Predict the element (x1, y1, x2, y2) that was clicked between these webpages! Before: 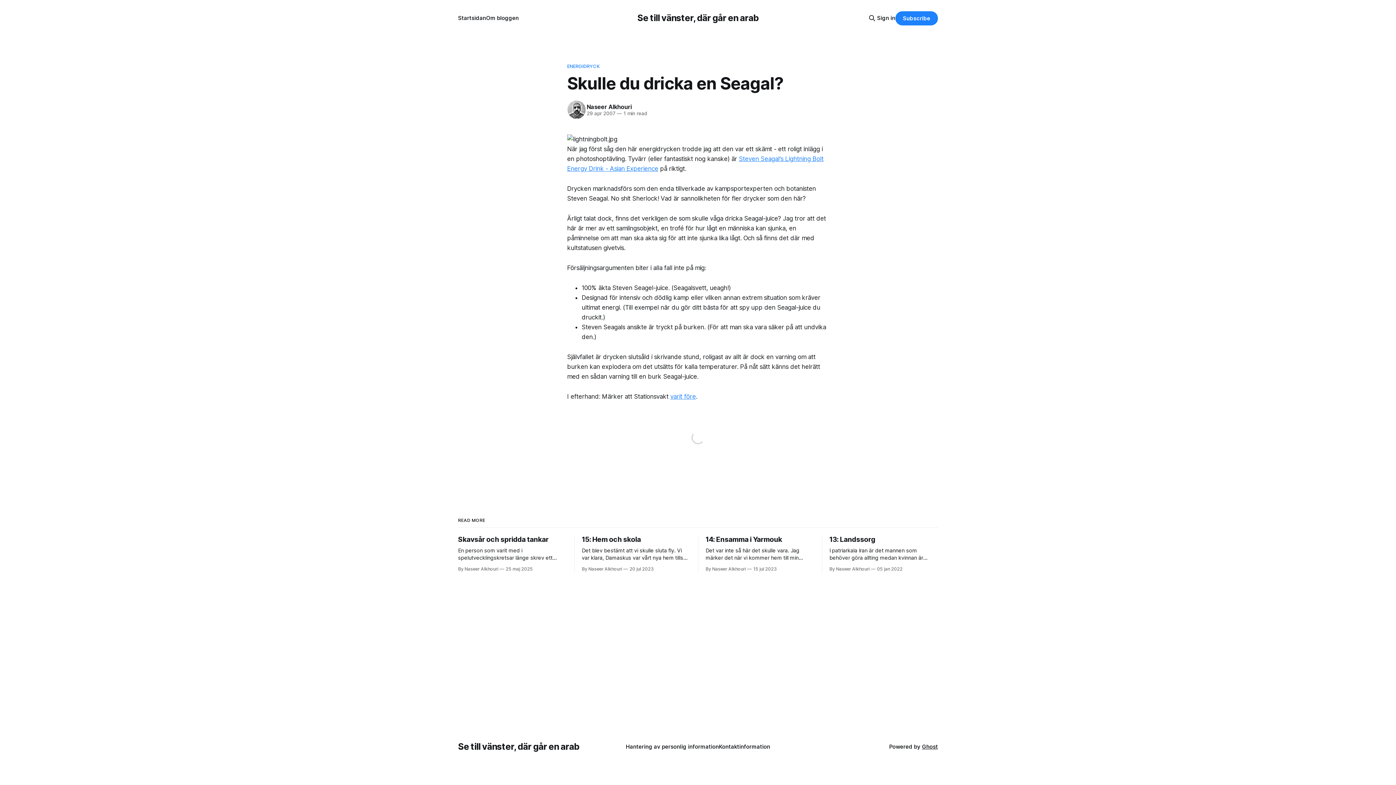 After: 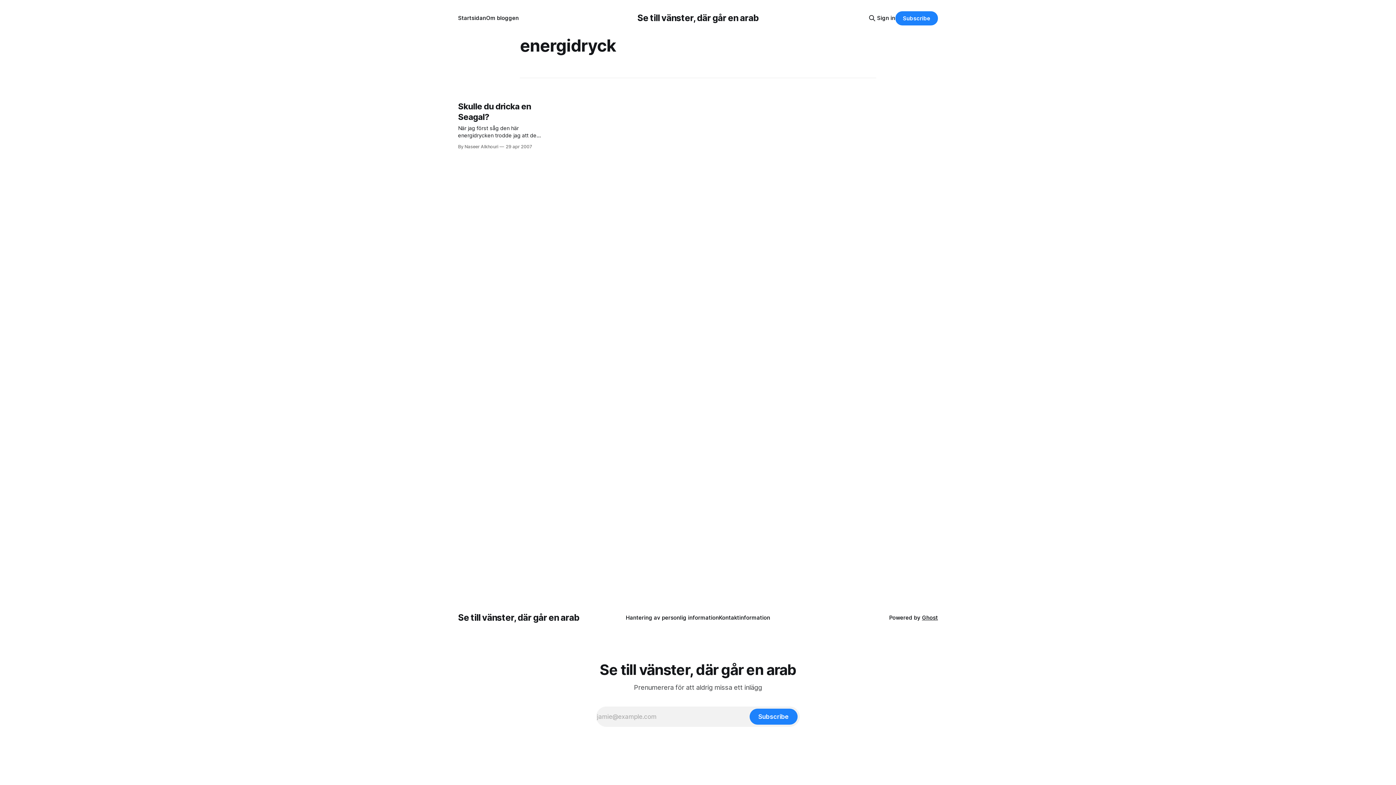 Action: bbox: (567, 62, 829, 69) label: ENERGIDRYCK